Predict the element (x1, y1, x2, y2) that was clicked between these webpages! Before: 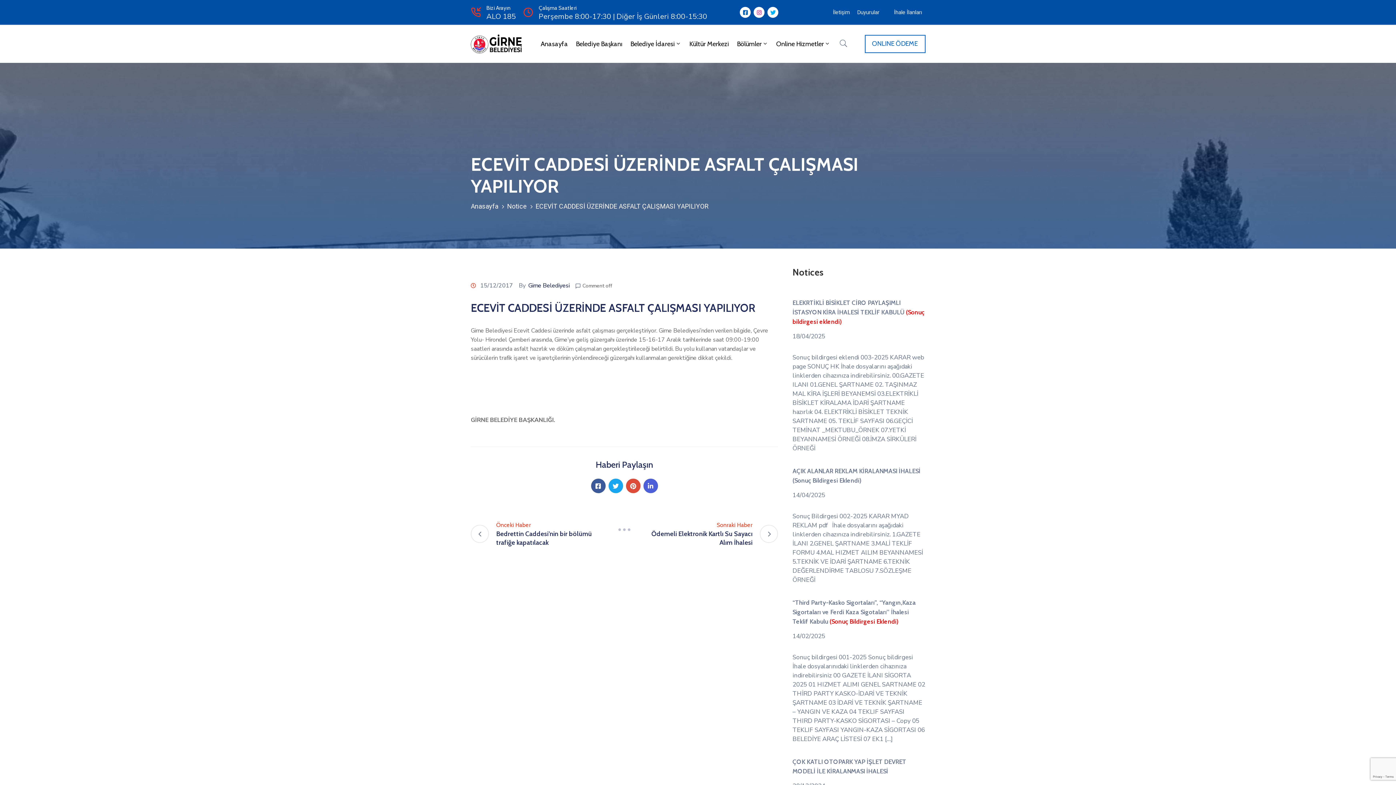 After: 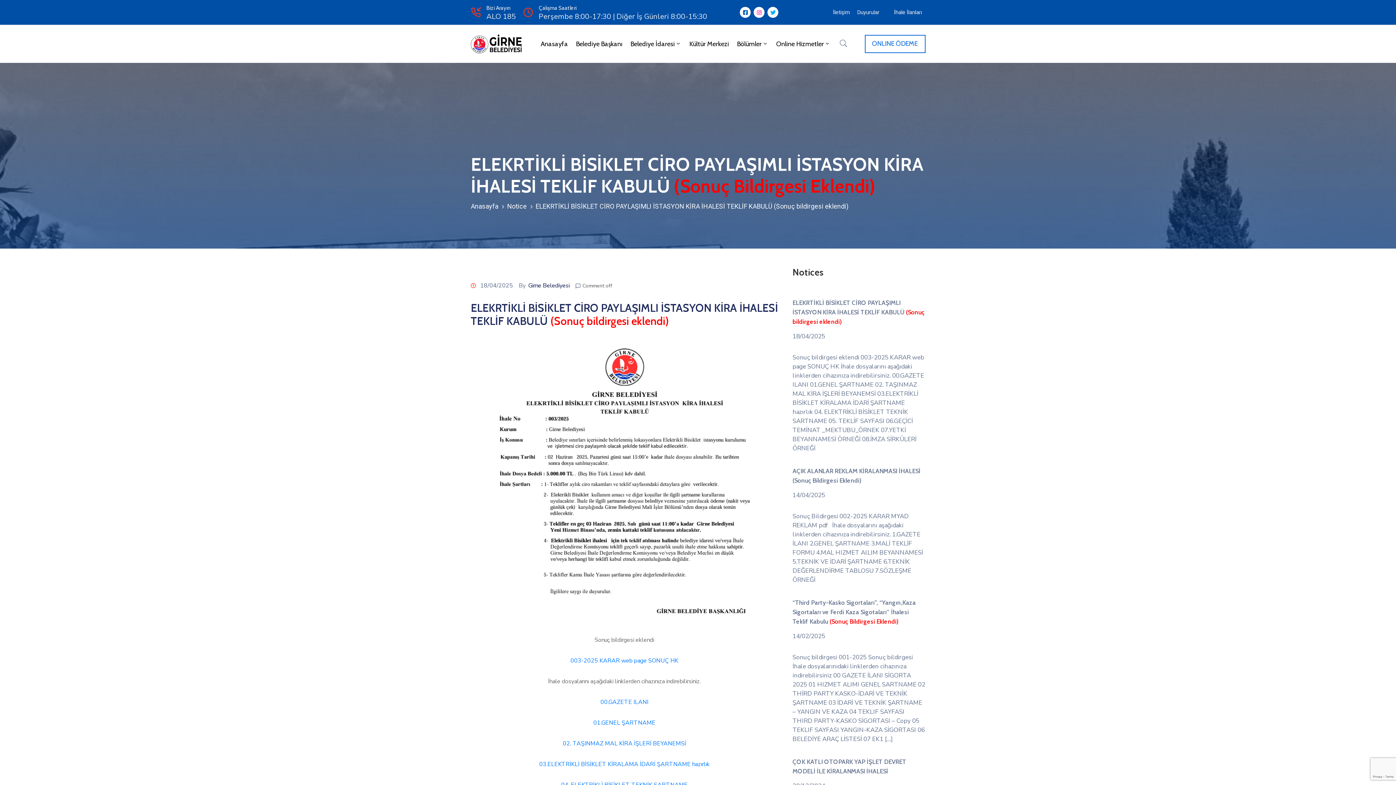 Action: label: ELEKRTİKLİ BİSİKLET CİRO PAYLAŞIMLI İSTASYON KİRA İHALESİ TEKLİF KABULÜ (Sonuç bildirgesi eklendi) bbox: (792, 299, 924, 325)